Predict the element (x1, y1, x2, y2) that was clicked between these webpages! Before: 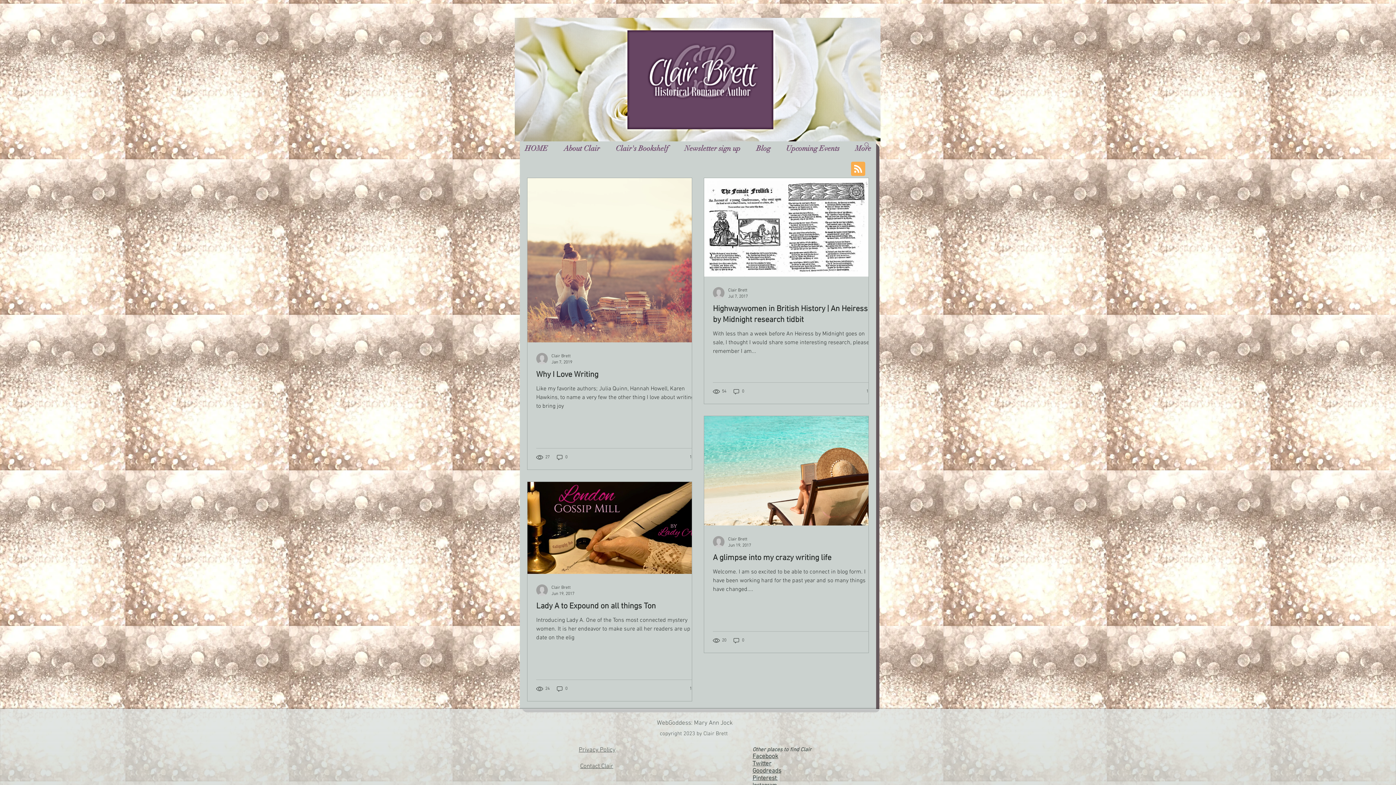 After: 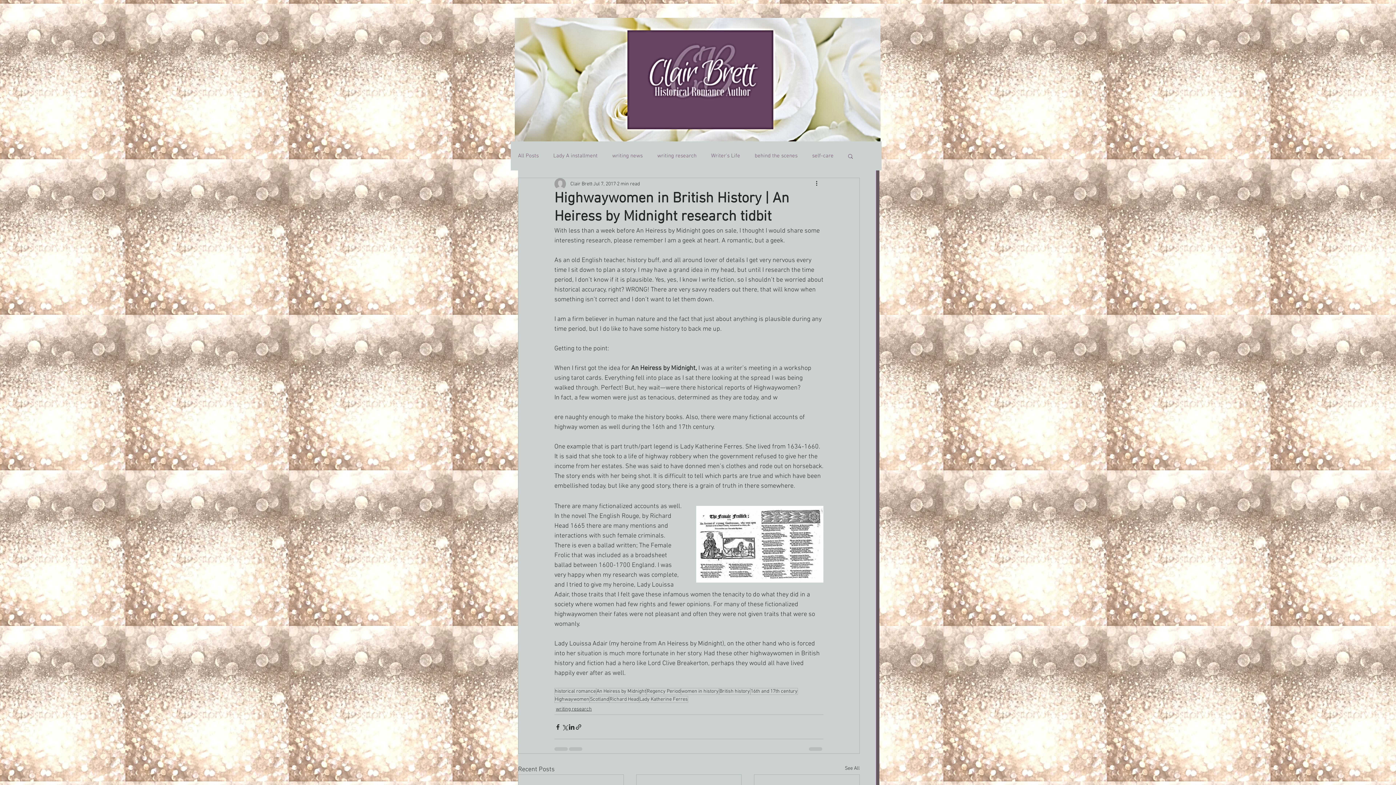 Action: bbox: (713, 304, 877, 325) label: Highwaywomen in British History | An Heiress by Midnight research tidbit